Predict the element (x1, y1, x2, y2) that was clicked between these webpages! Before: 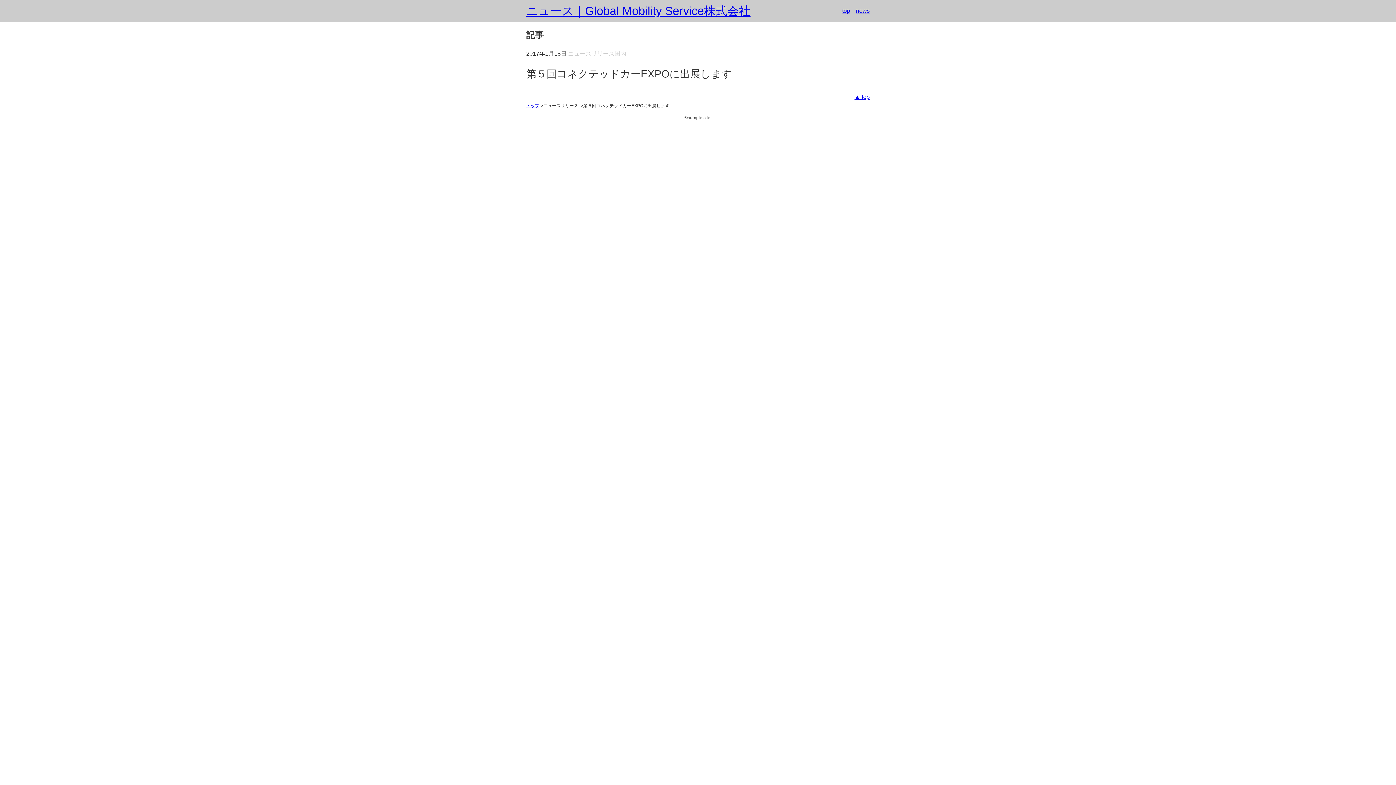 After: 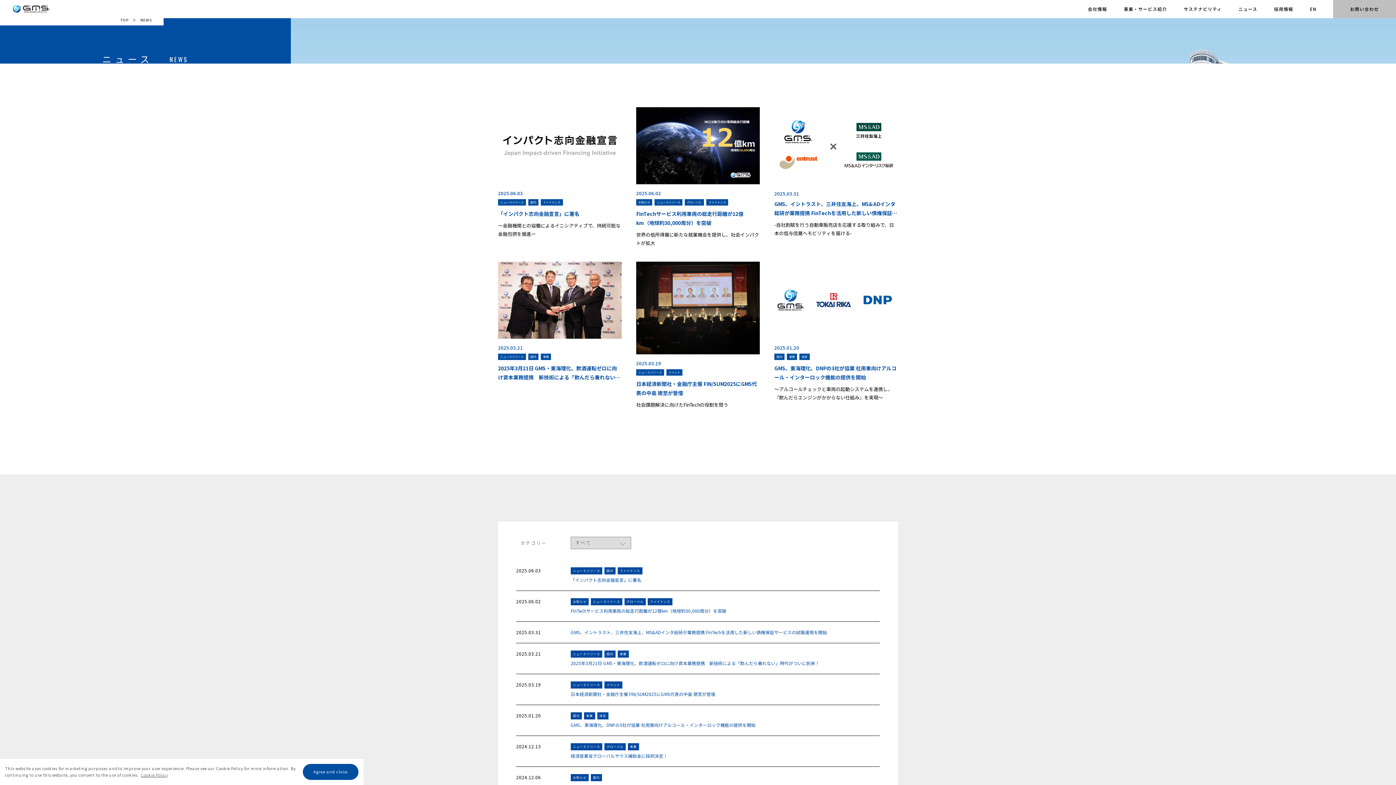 Action: label: トップ bbox: (526, 103, 539, 108)